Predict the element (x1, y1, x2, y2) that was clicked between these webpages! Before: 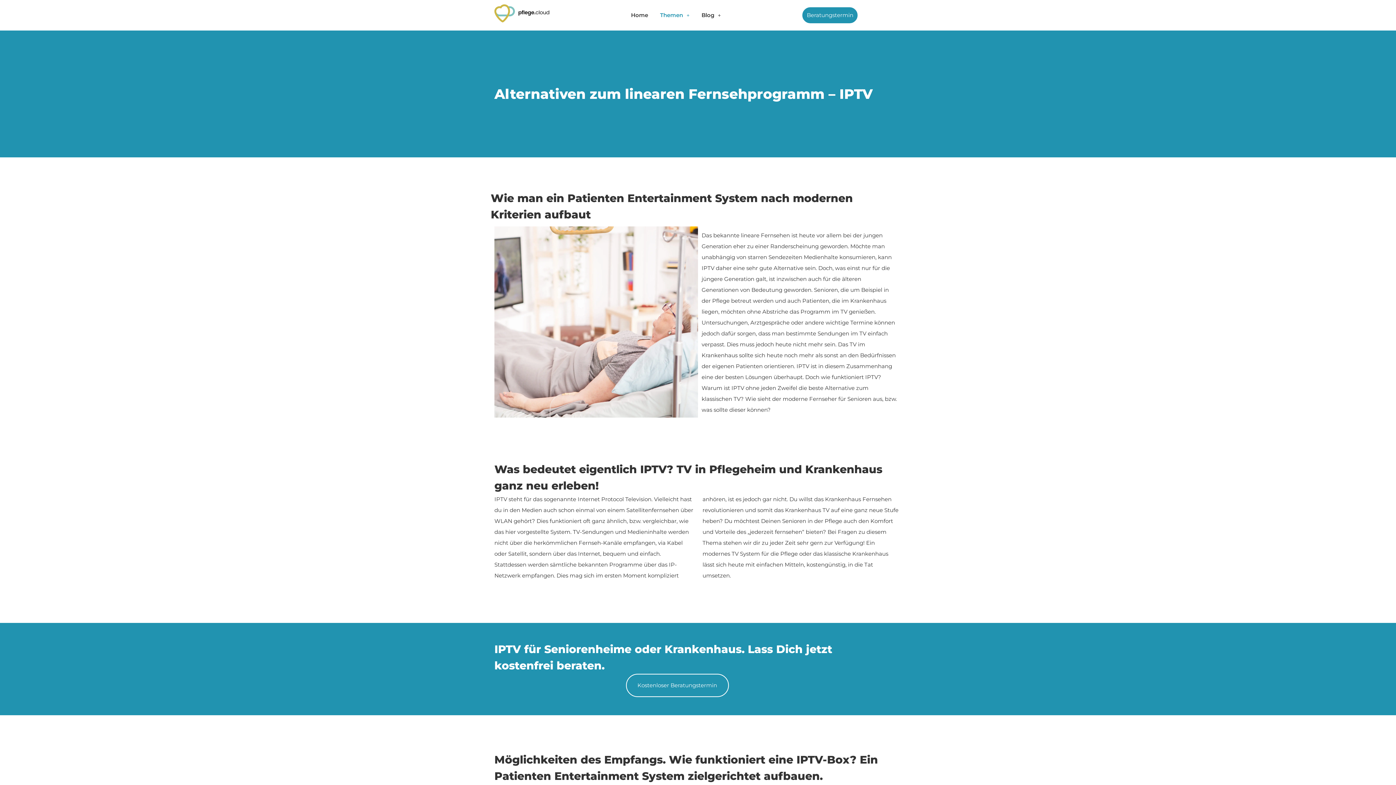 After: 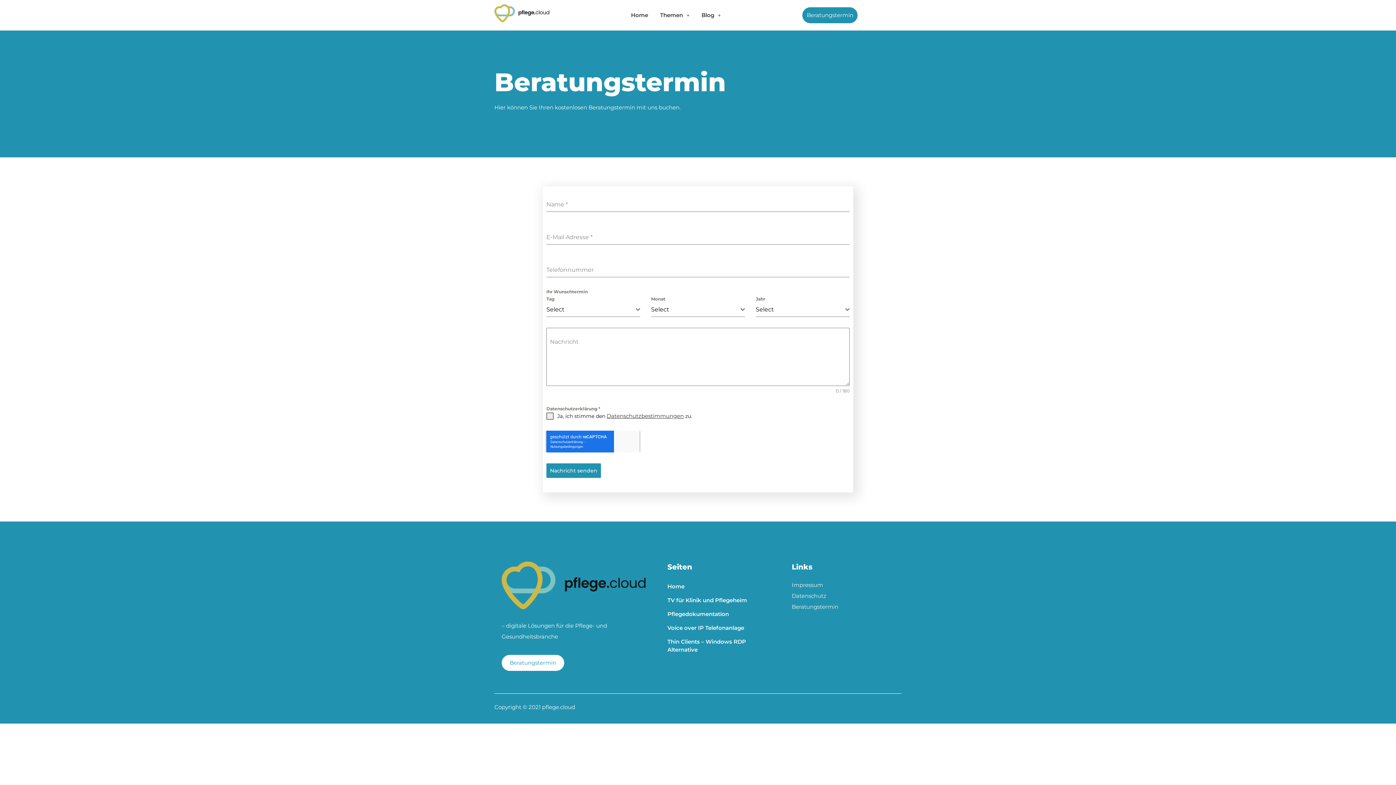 Action: label: Kostenloser Beratungstermin bbox: (626, 674, 728, 697)